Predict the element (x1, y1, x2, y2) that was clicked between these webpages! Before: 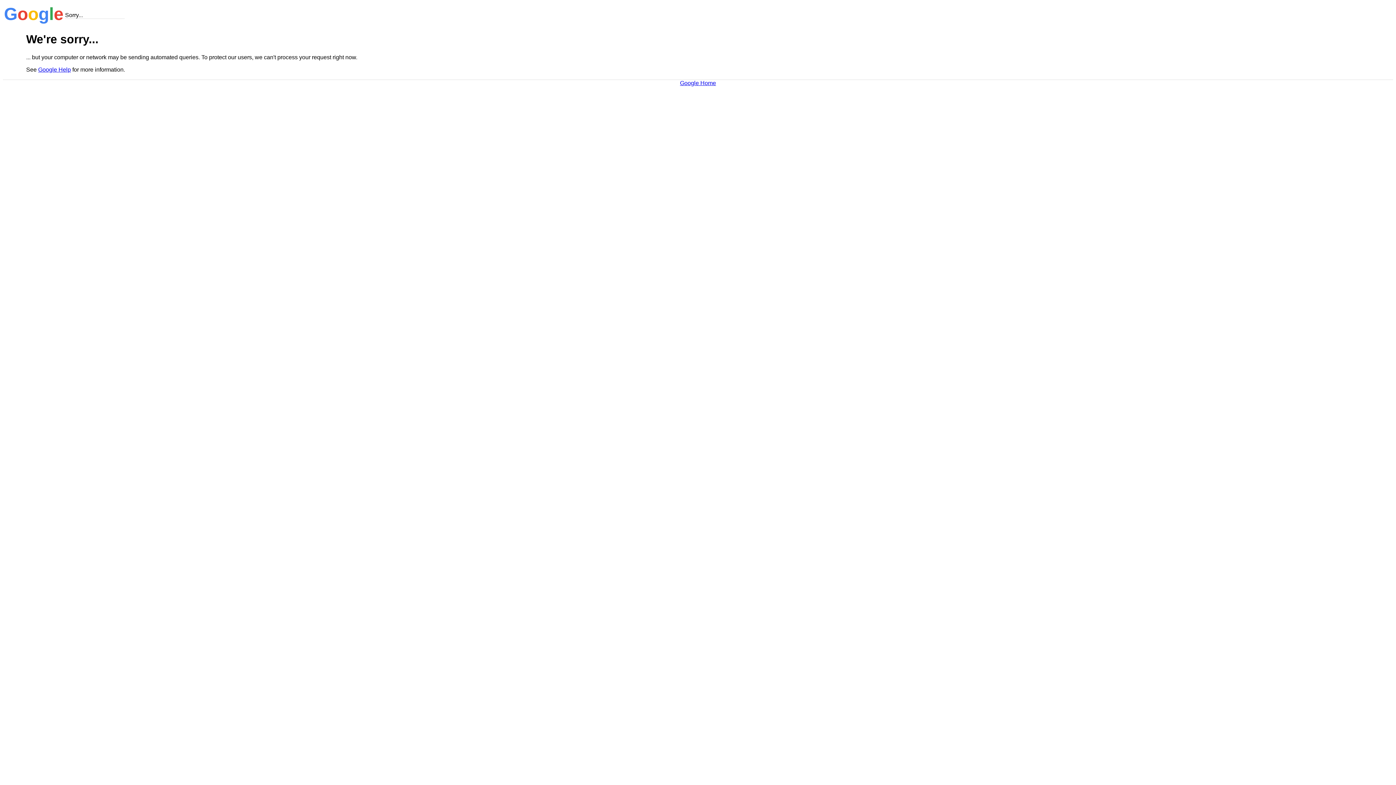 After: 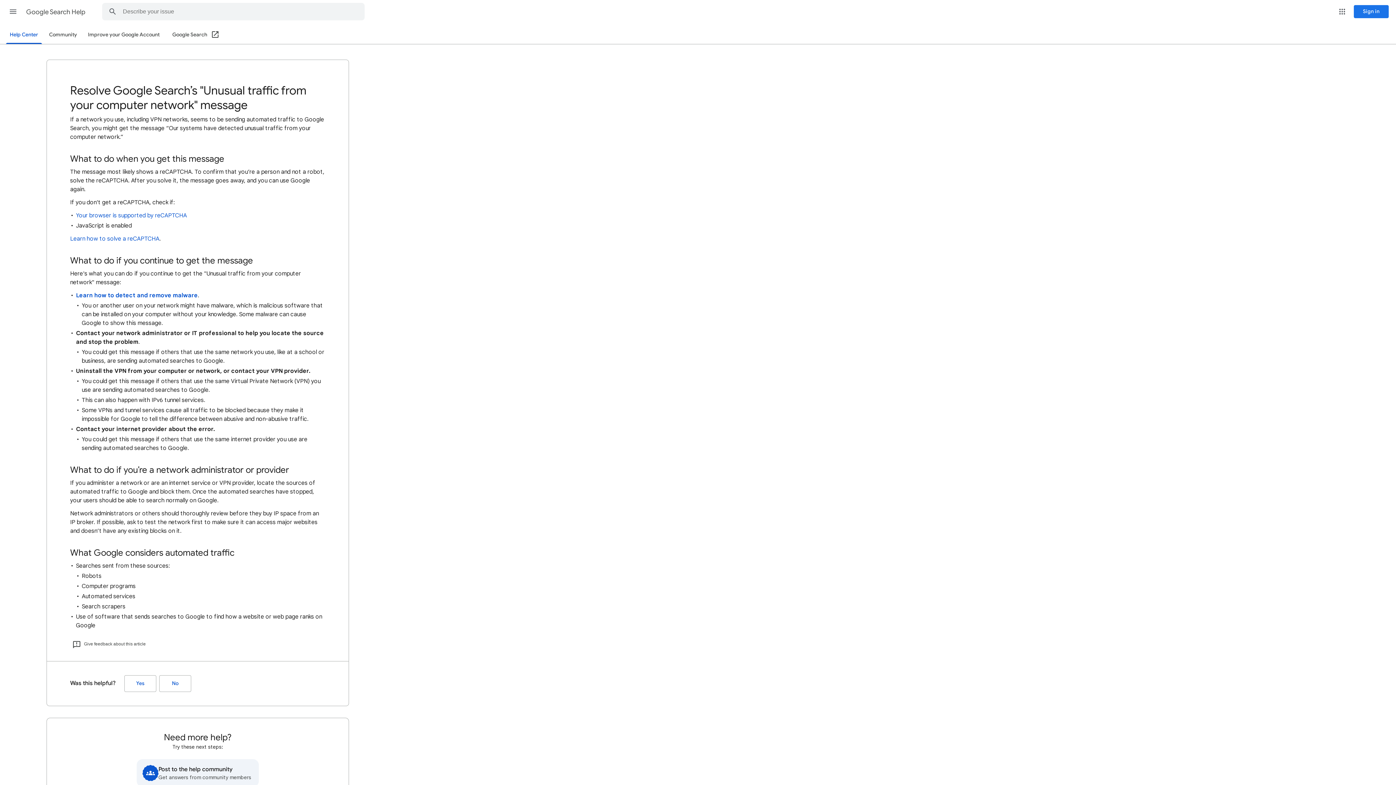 Action: label: Google Help bbox: (38, 66, 70, 72)